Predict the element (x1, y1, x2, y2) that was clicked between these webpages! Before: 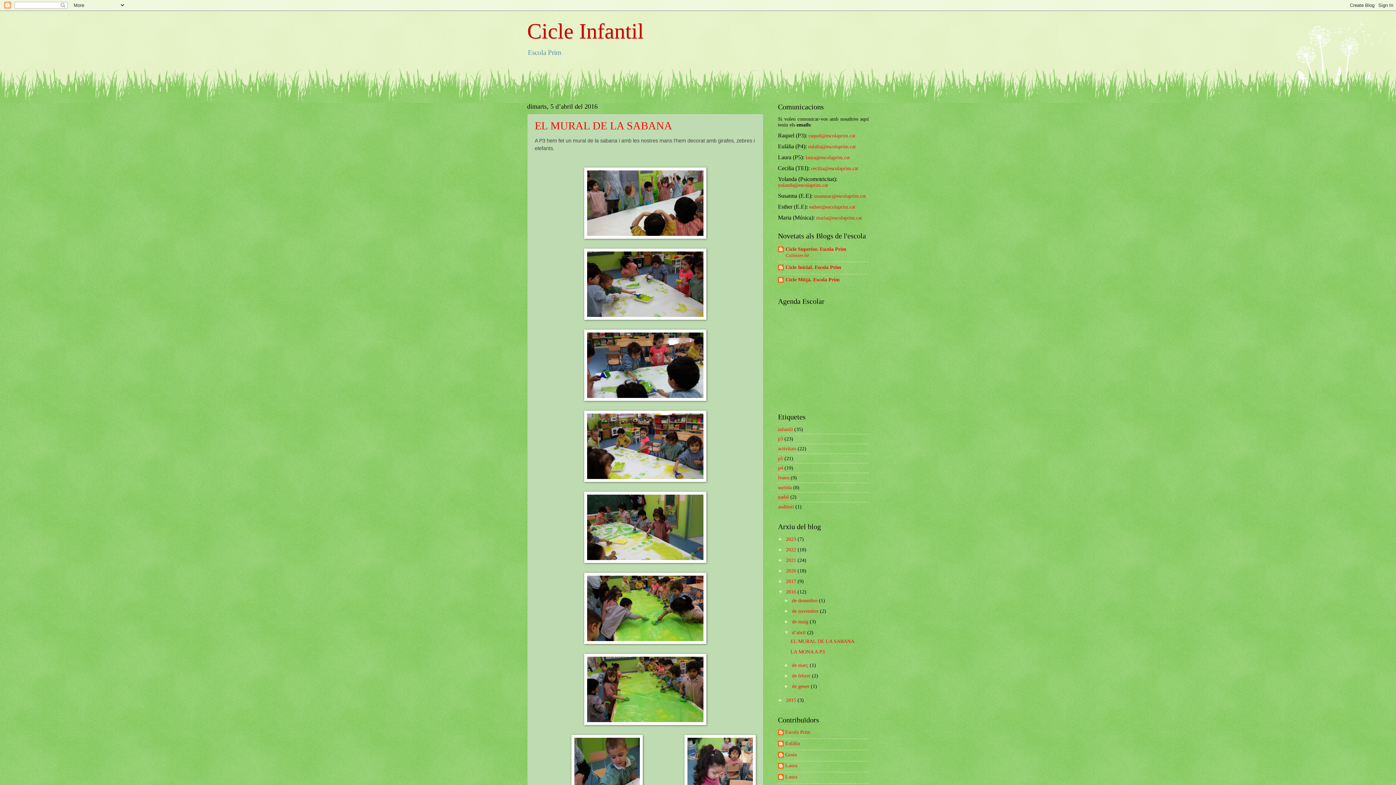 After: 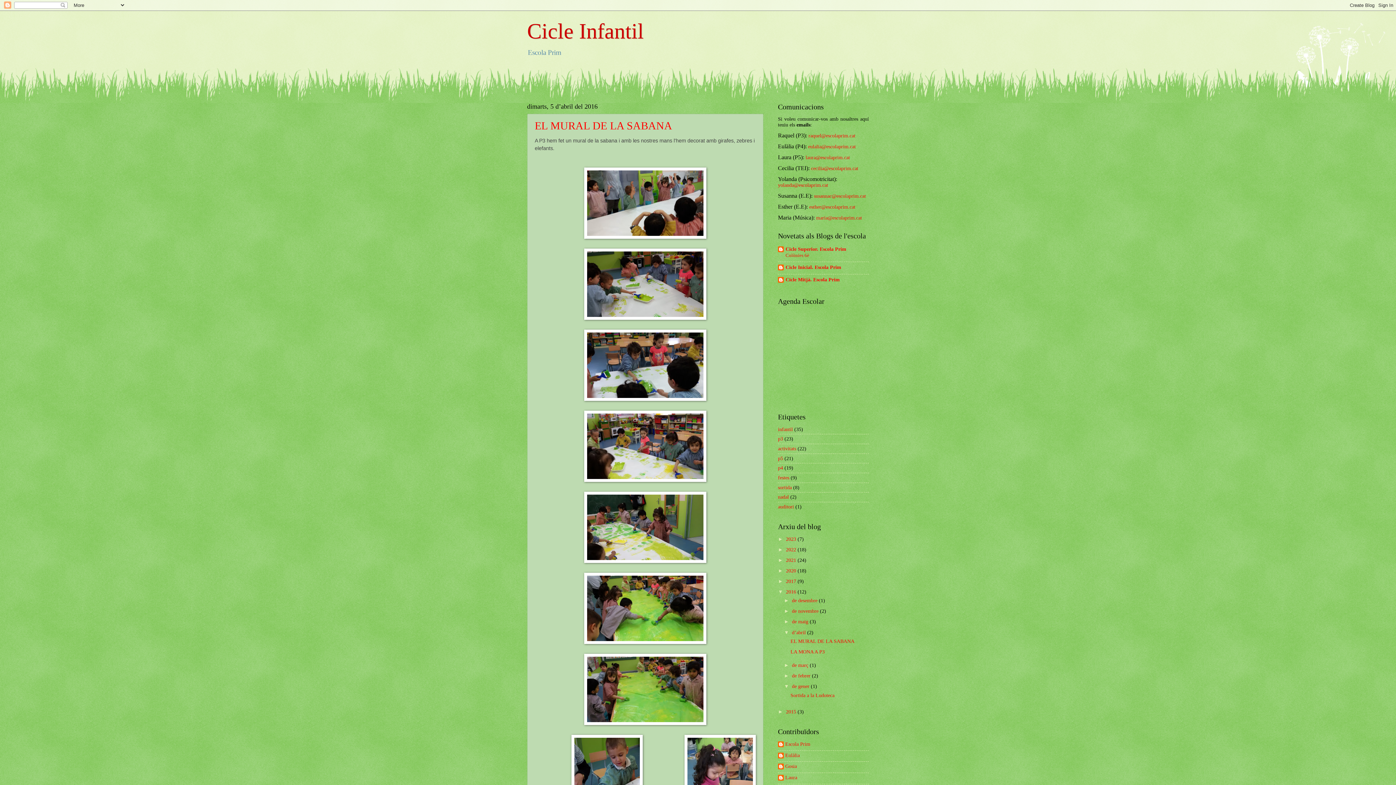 Action: bbox: (784, 684, 792, 689) label: ►  